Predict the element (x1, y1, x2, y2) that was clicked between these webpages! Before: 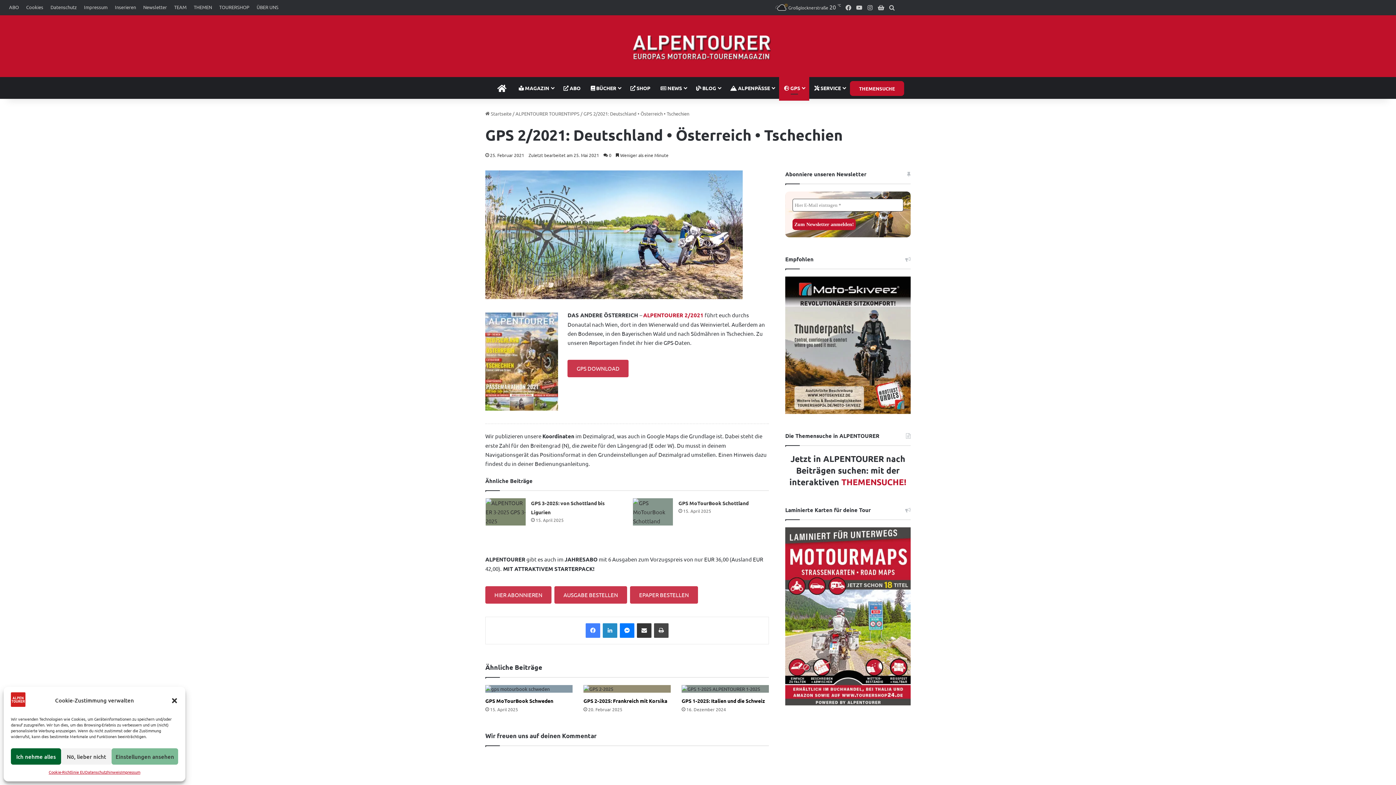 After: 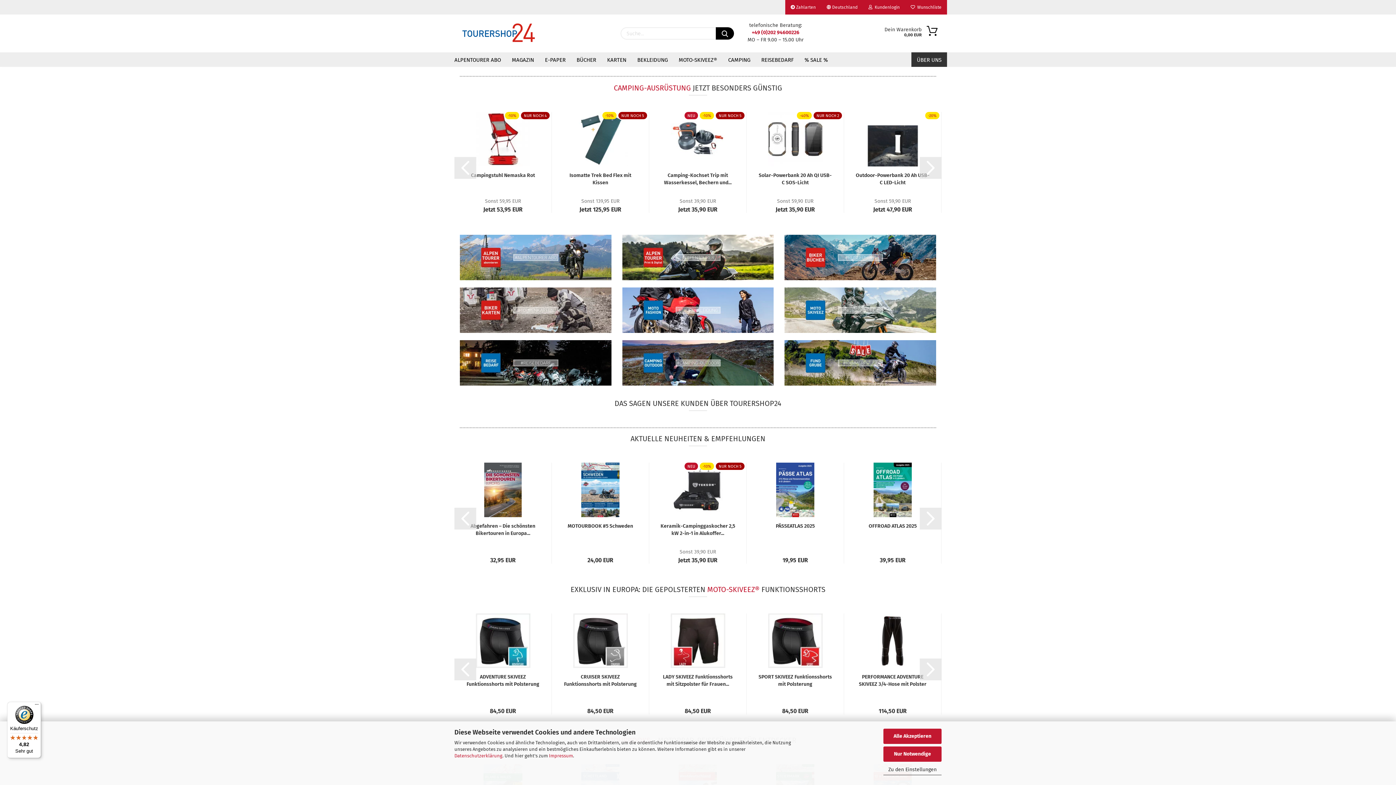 Action: label: TOURERSHOP bbox: (215, 0, 253, 14)